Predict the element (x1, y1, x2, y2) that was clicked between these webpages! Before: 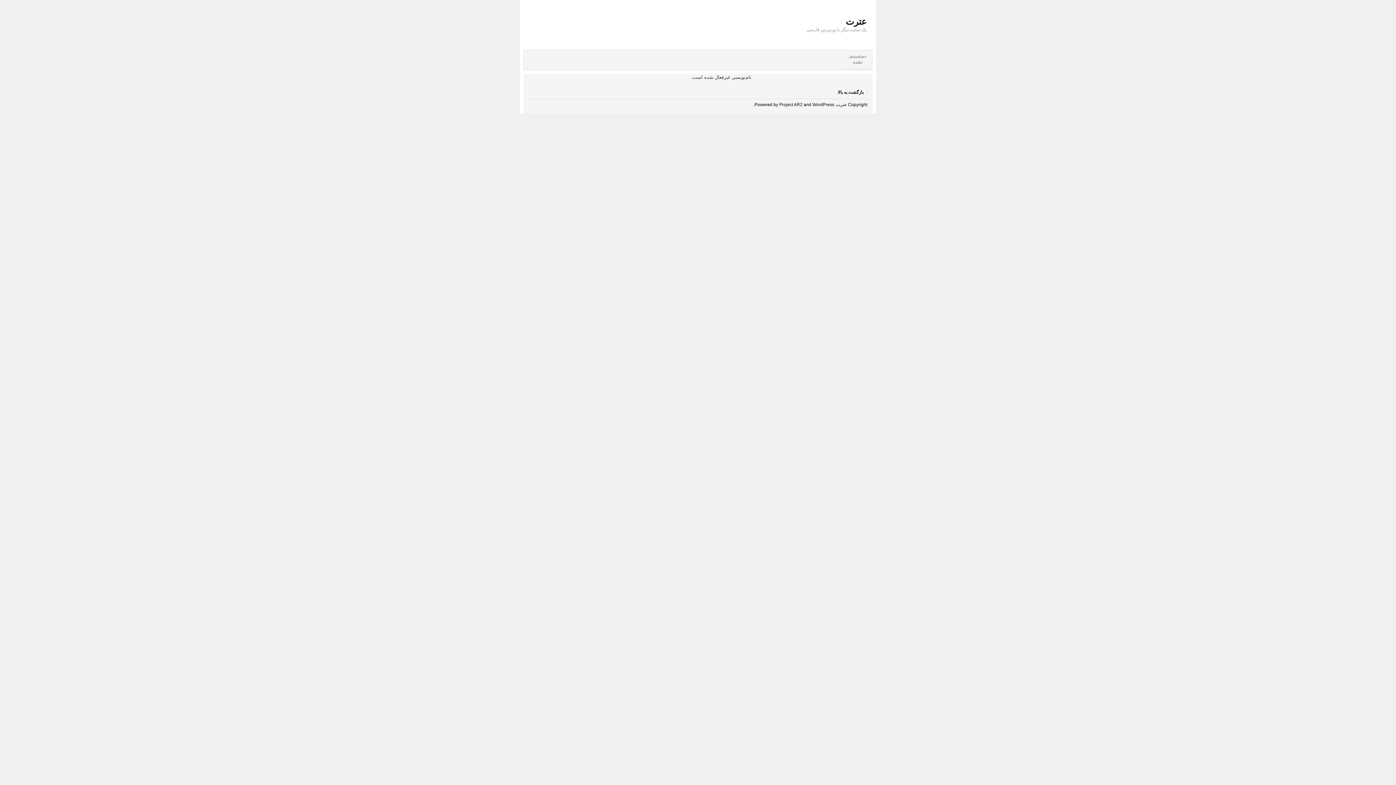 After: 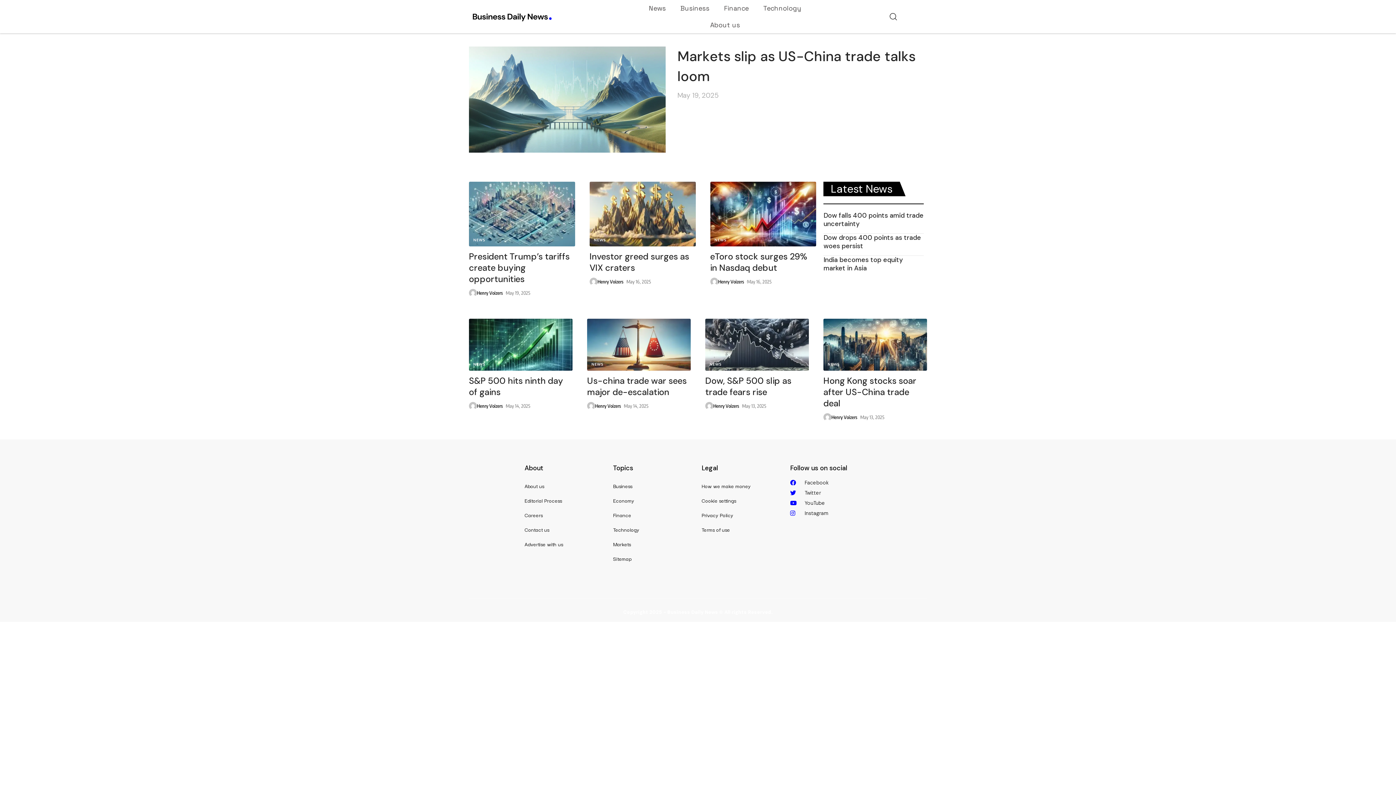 Action: bbox: (779, 102, 802, 107) label: Project AR2